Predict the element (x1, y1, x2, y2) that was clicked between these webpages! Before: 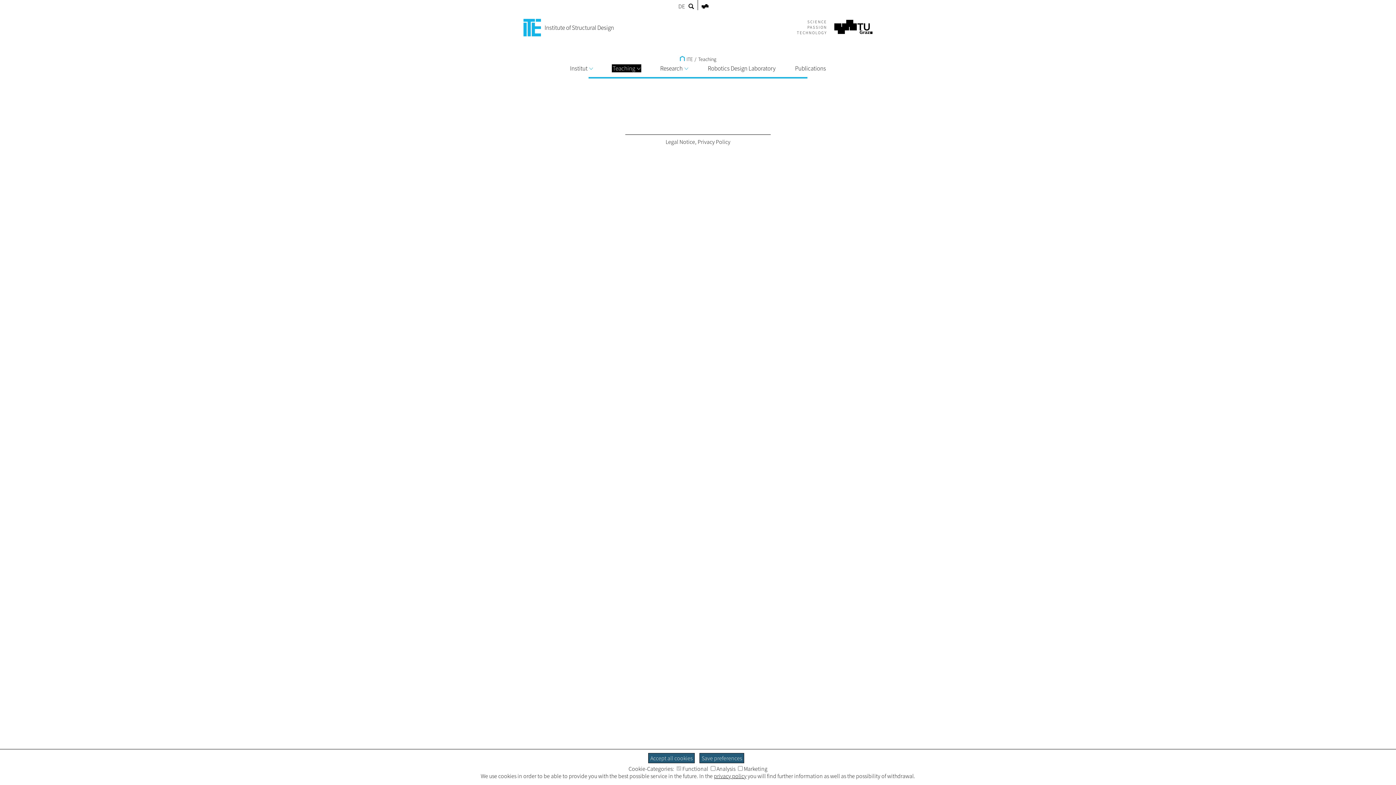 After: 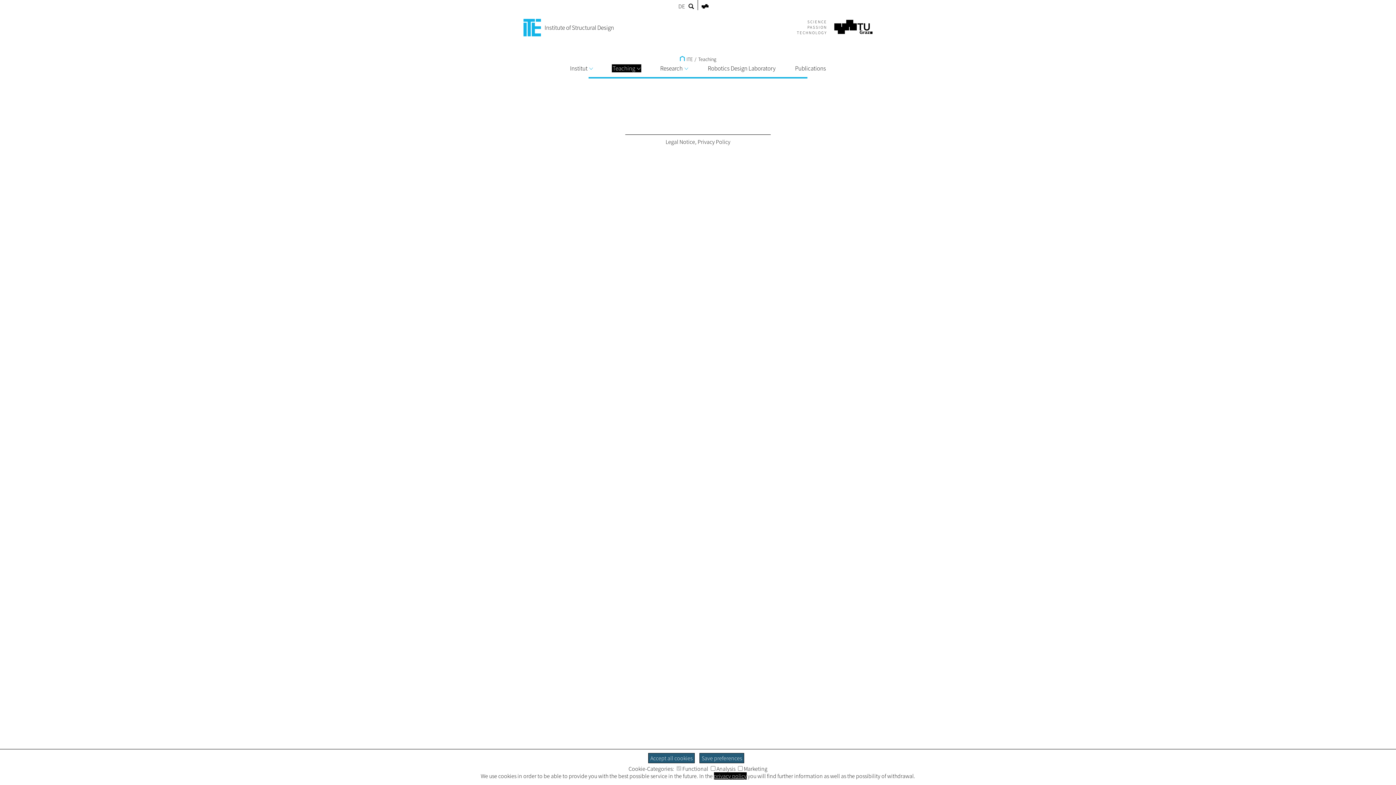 Action: label: privacy policy bbox: (714, 772, 746, 780)